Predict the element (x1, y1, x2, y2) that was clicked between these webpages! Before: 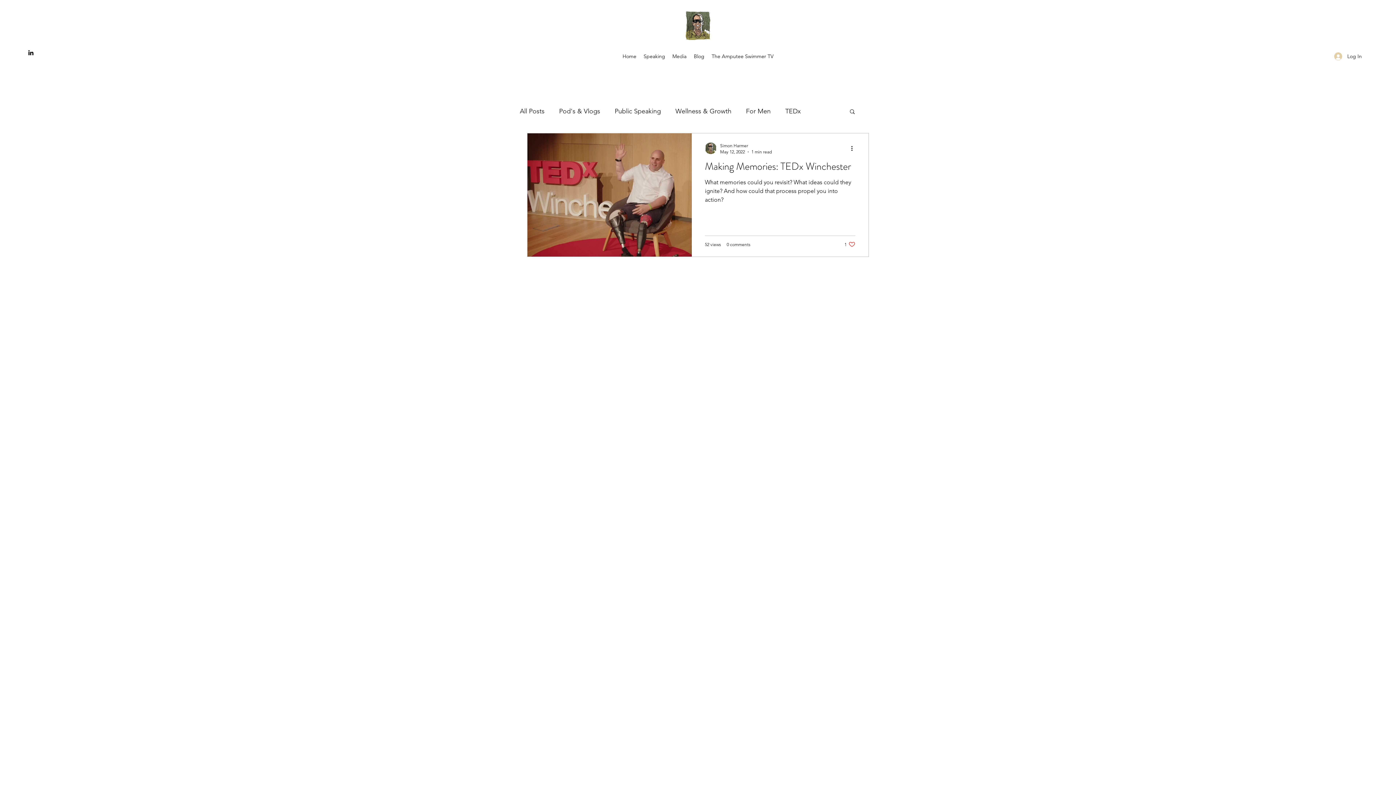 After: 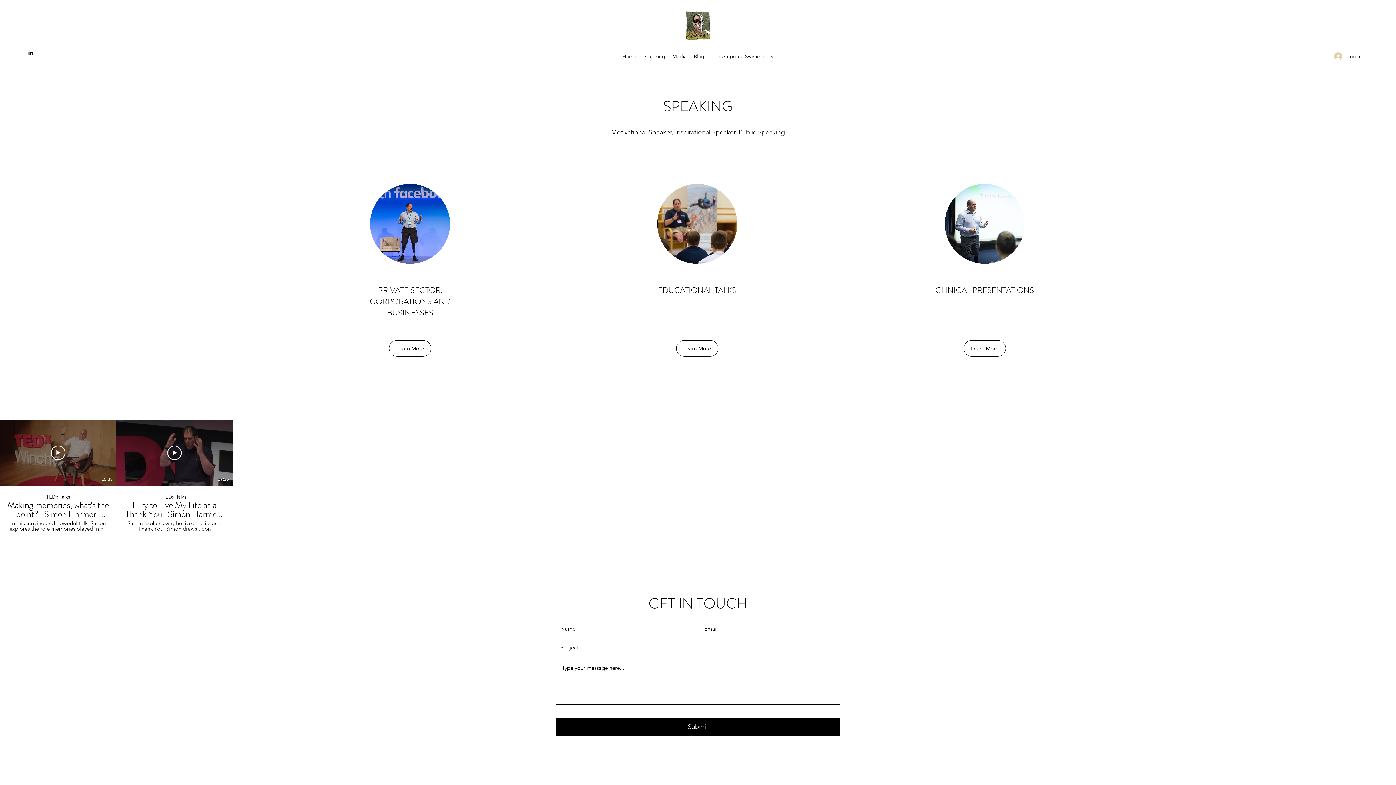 Action: label: Speaking bbox: (640, 50, 668, 61)